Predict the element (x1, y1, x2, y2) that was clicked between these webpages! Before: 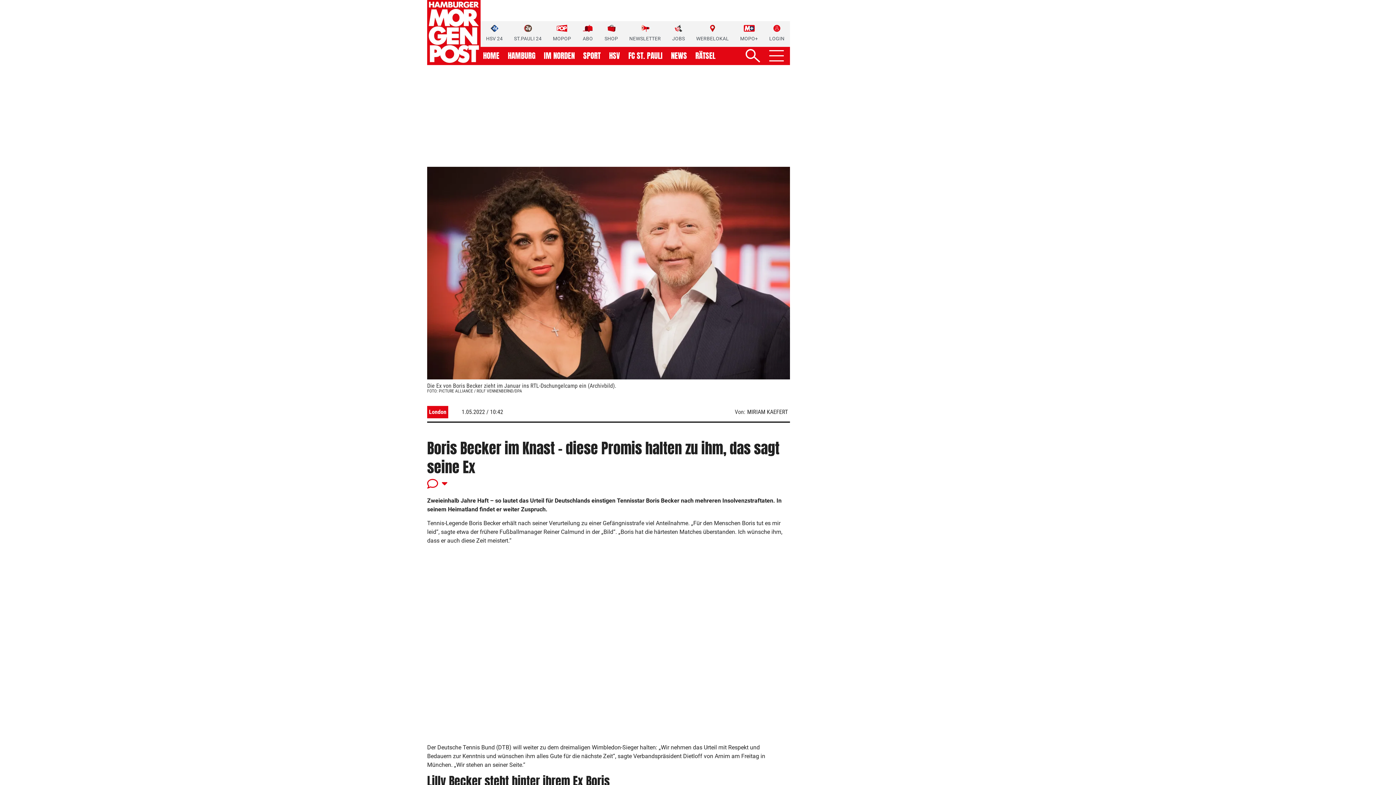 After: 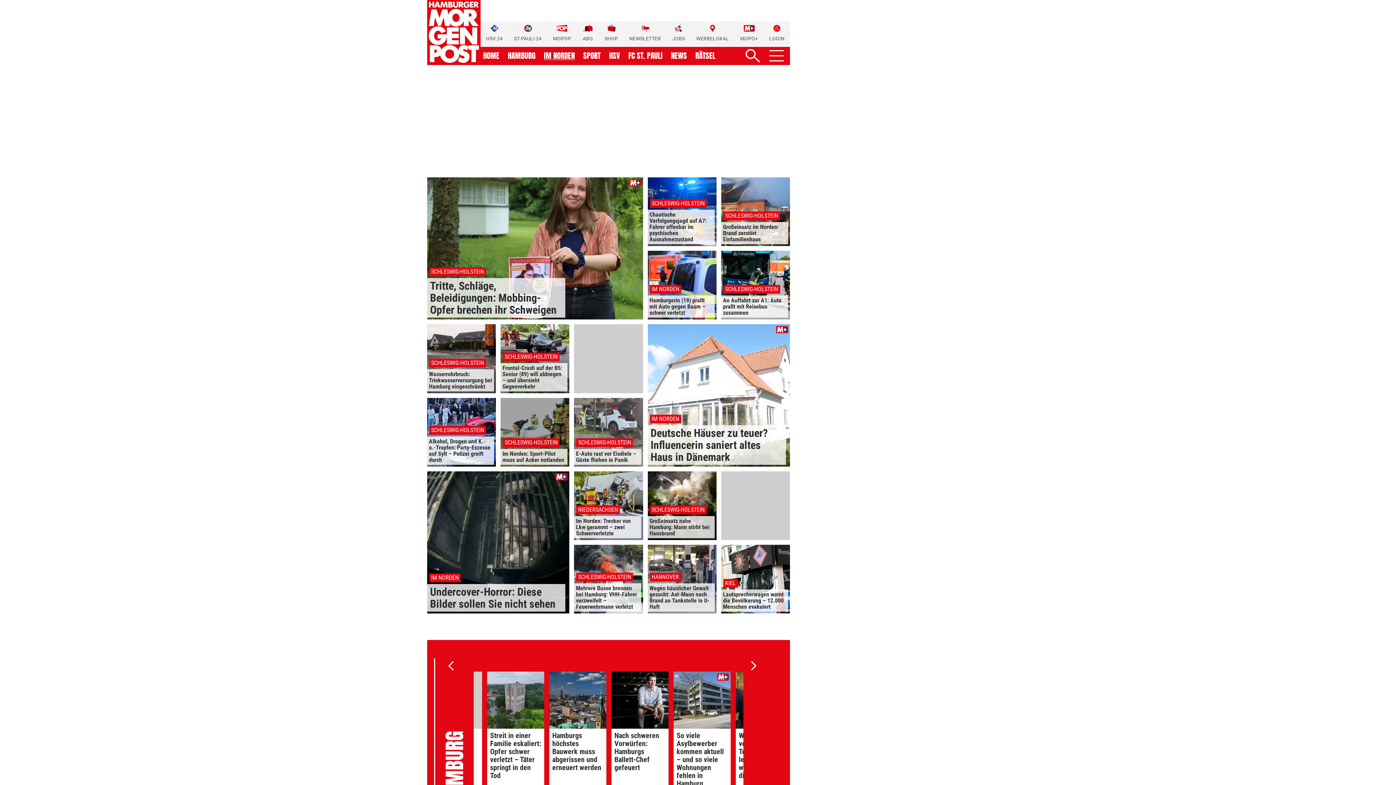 Action: bbox: (544, 52, 574, 59) label: IM NORDEN